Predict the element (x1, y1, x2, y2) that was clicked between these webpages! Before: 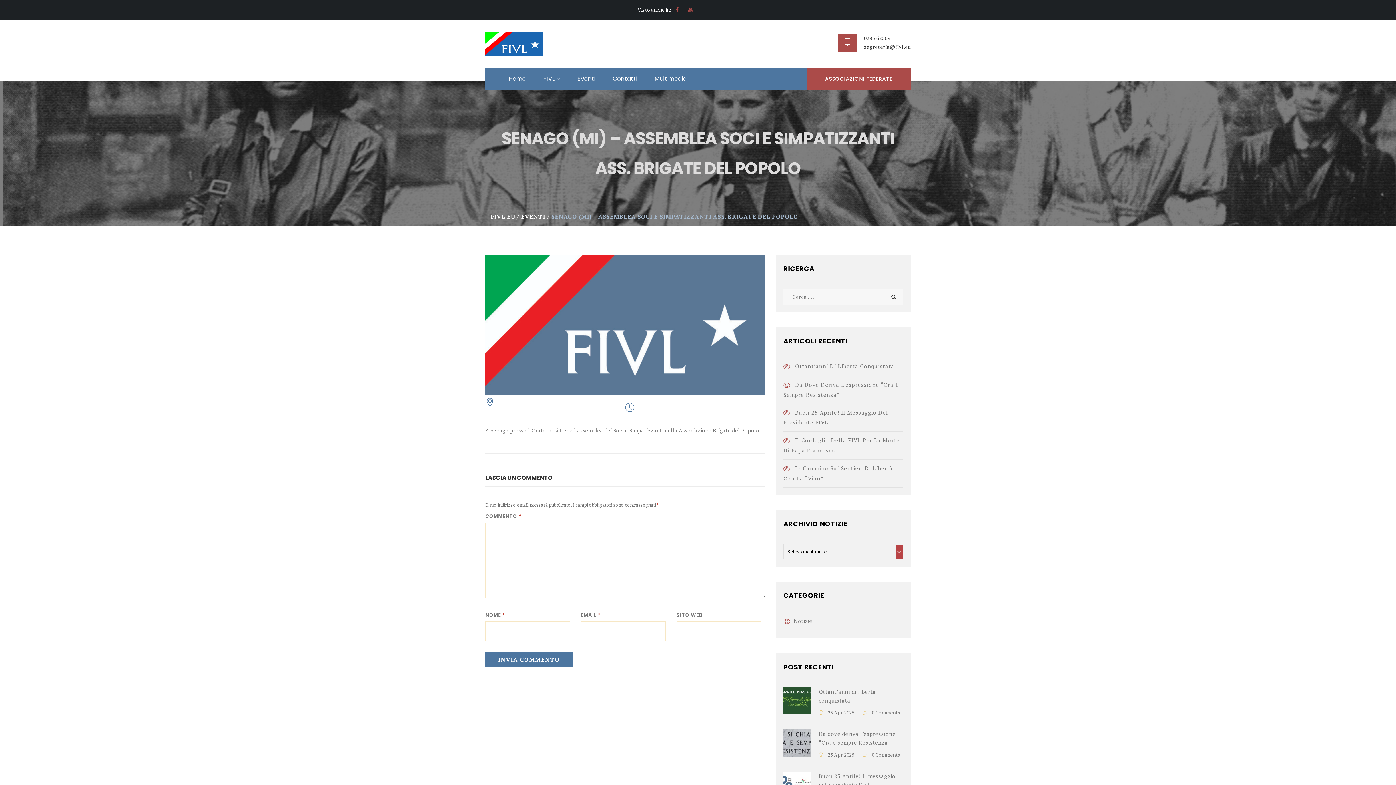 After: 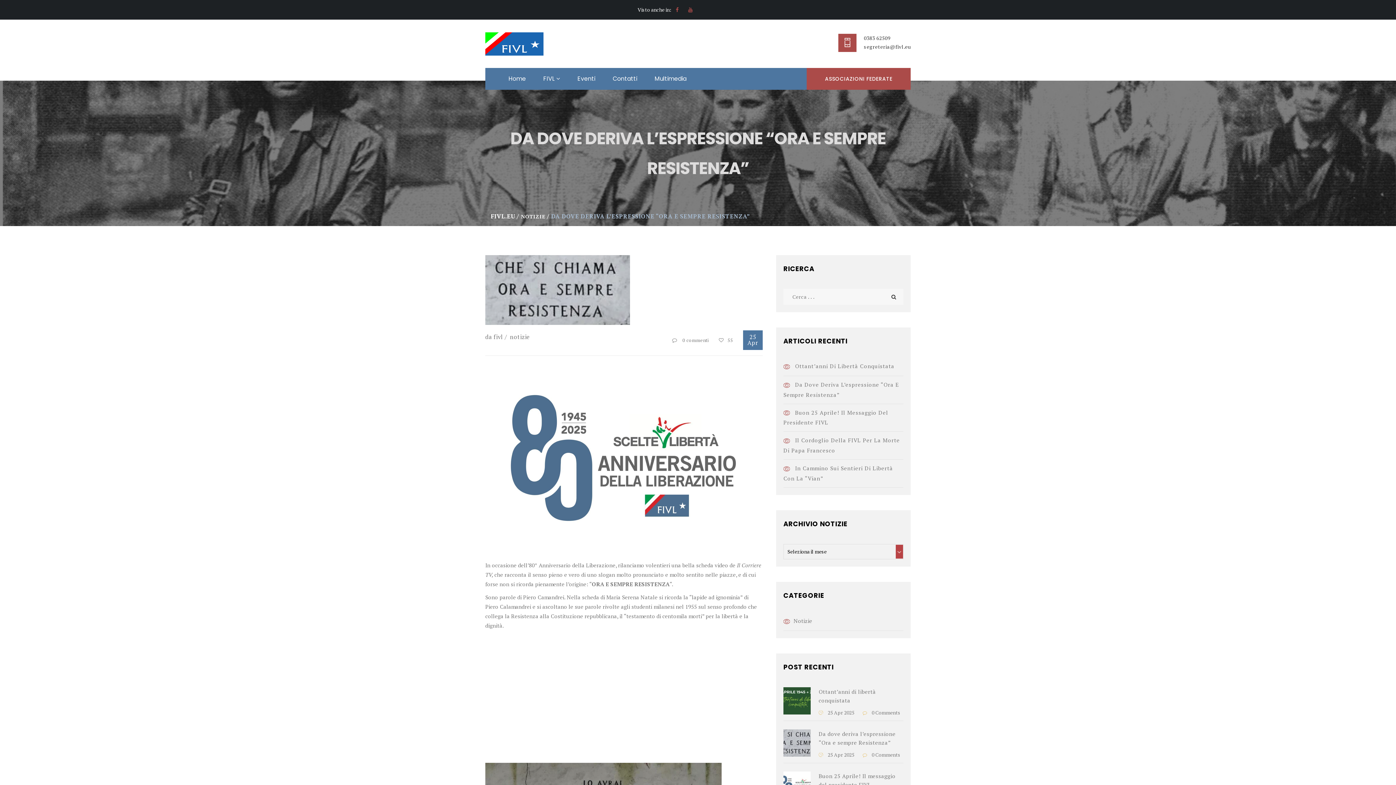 Action: bbox: (818, 750, 854, 759) label:  25 Apr 2025